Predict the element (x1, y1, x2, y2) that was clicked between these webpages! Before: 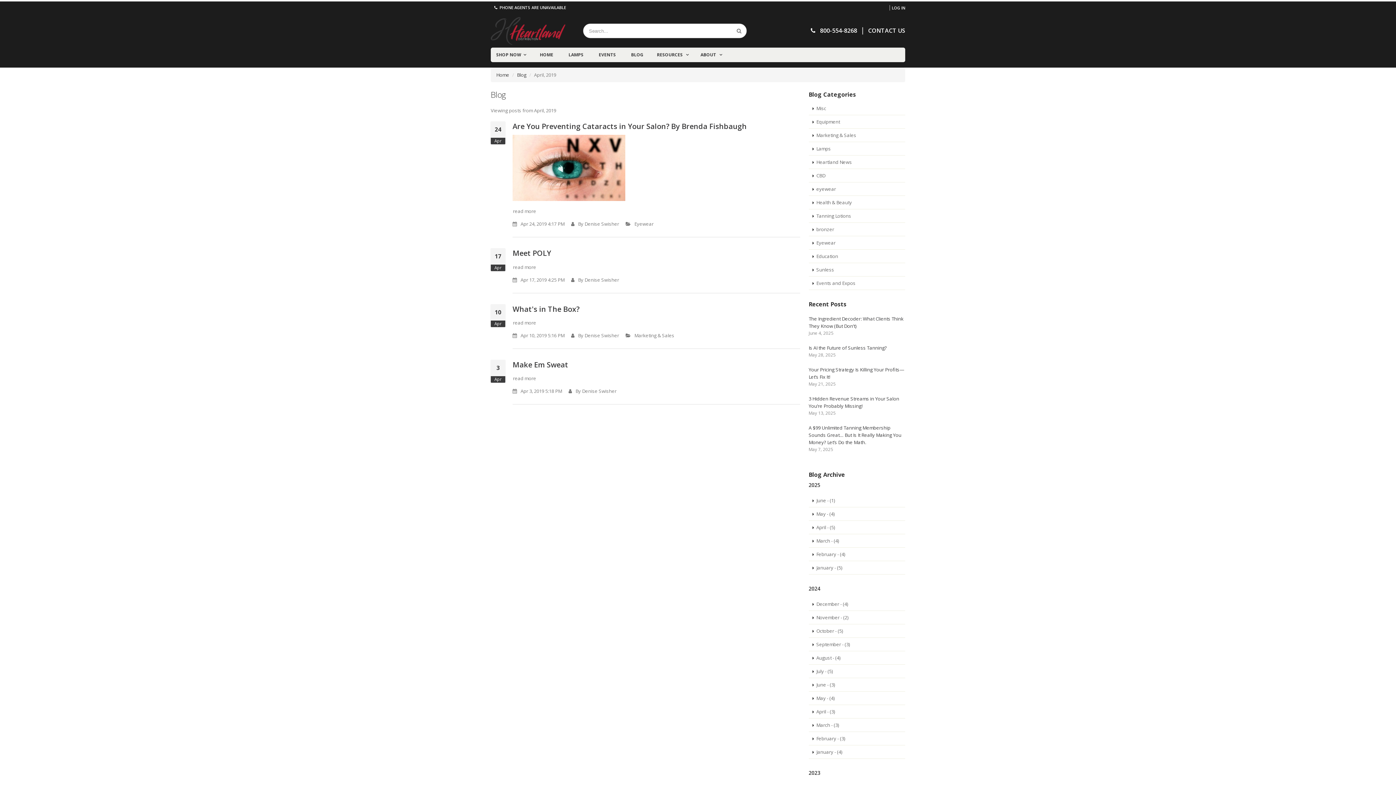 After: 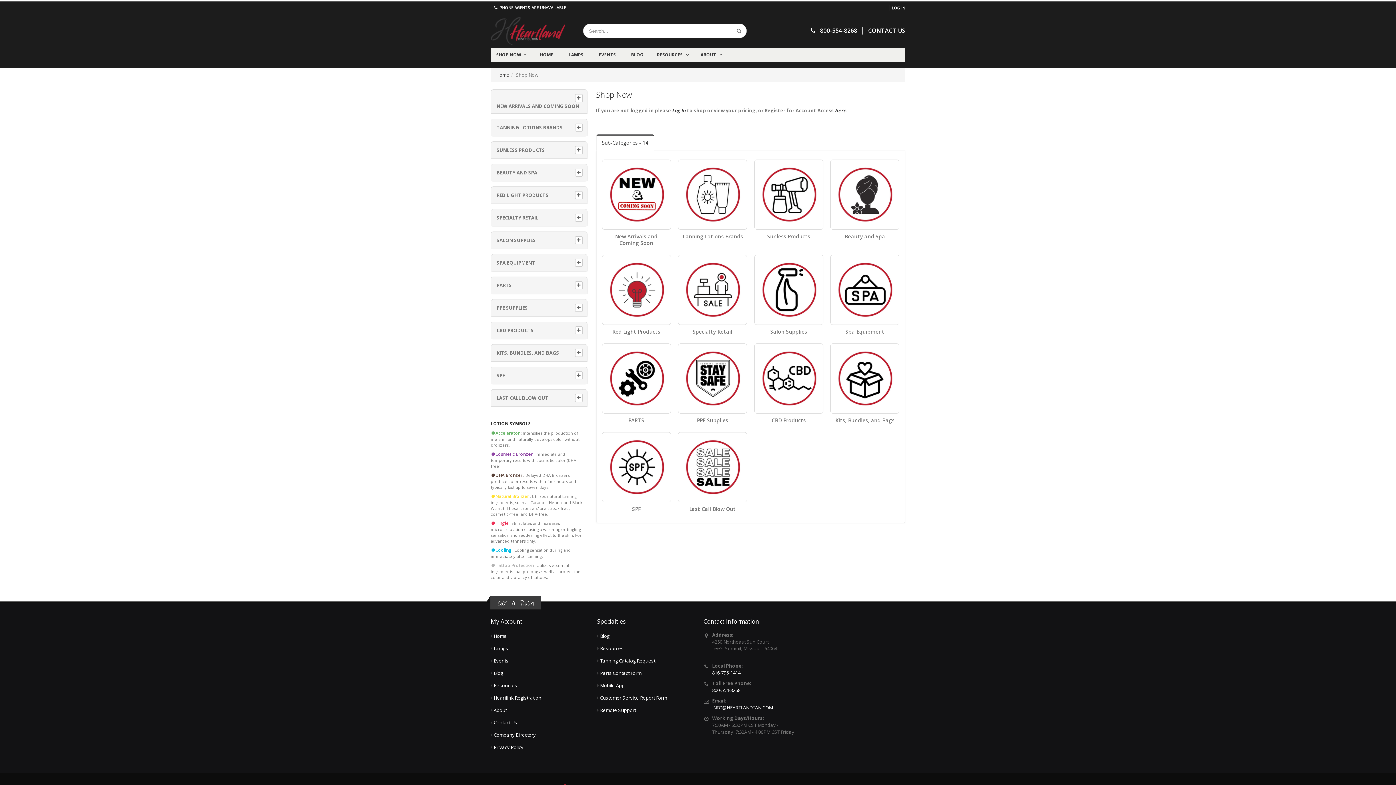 Action: bbox: (490, 47, 532, 62) label: SHOP NOW